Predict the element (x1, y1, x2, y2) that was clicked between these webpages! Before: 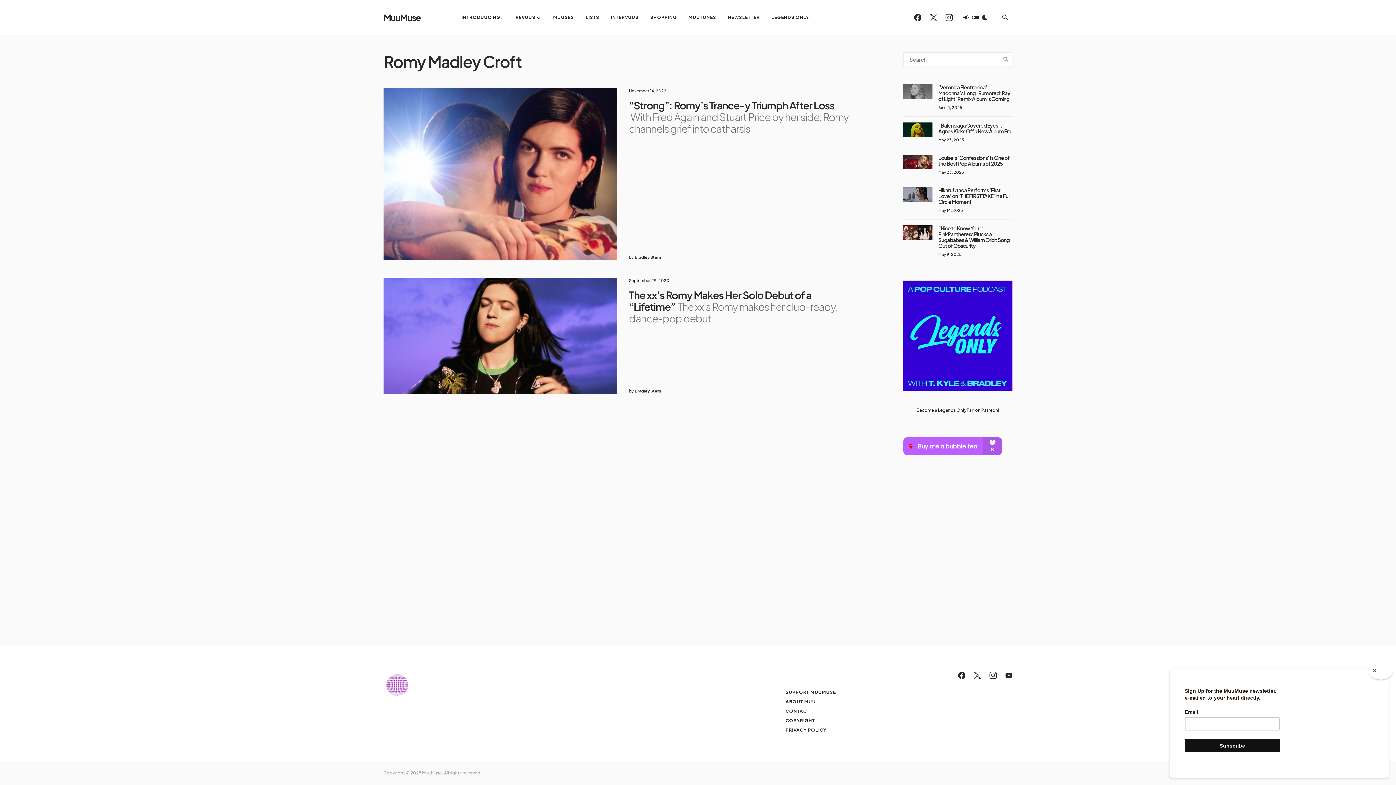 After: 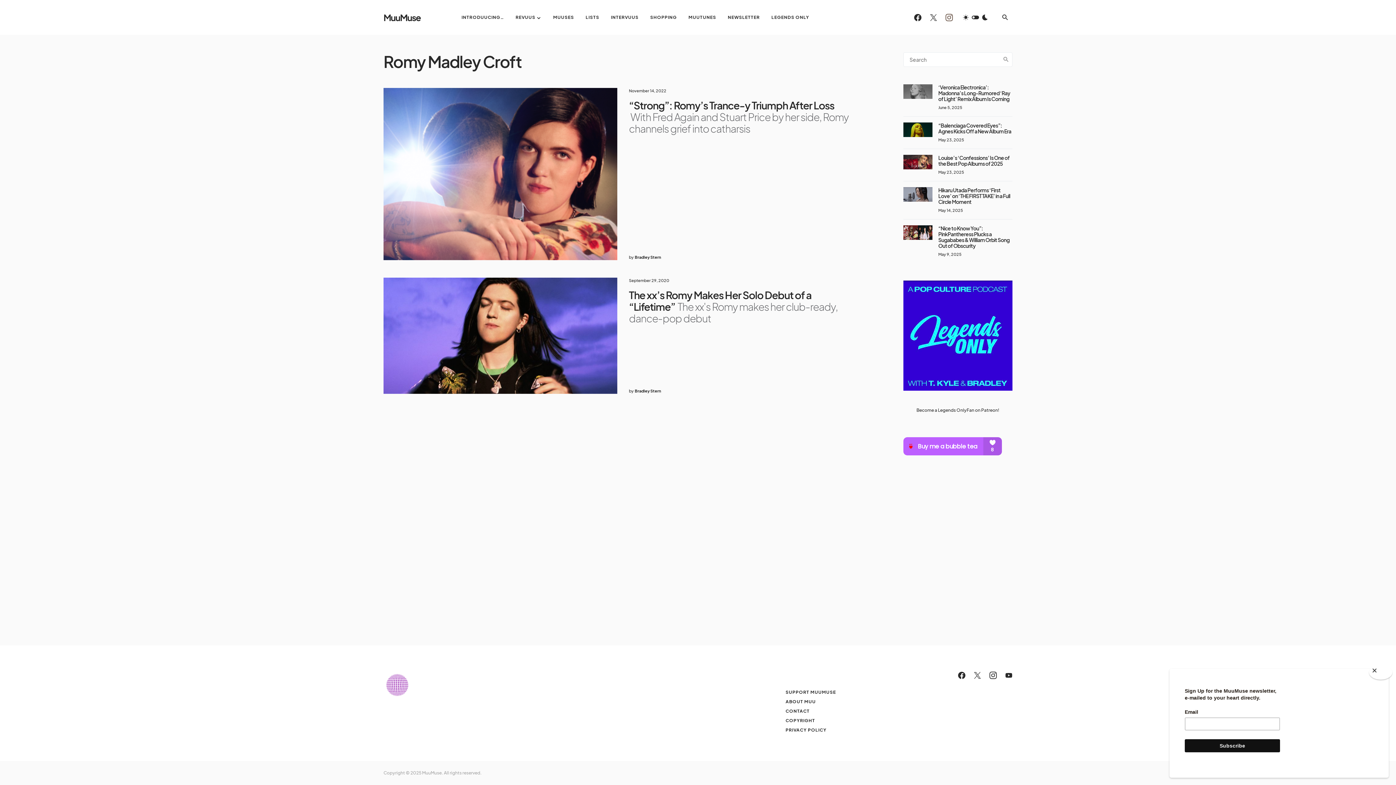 Action: label: Instagram bbox: (945, 13, 953, 21)